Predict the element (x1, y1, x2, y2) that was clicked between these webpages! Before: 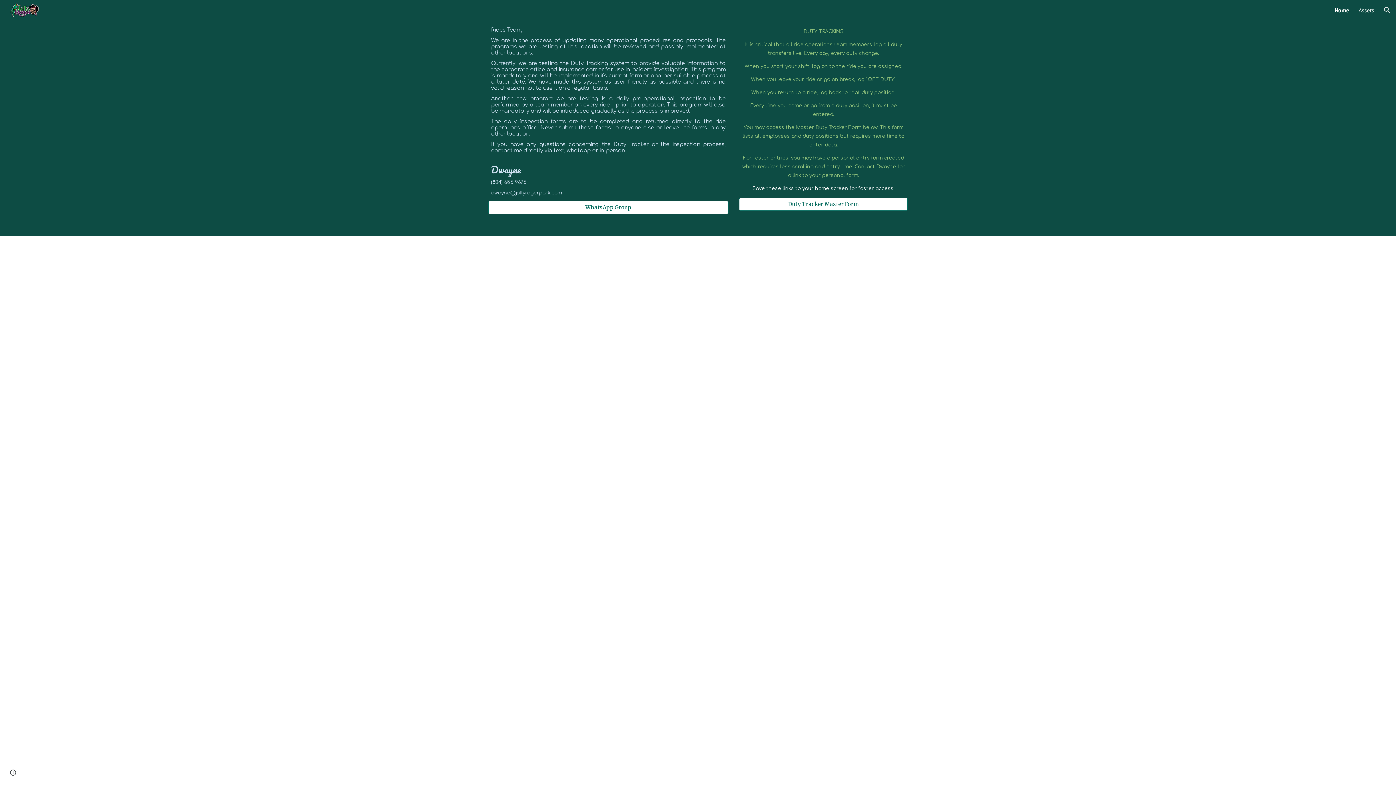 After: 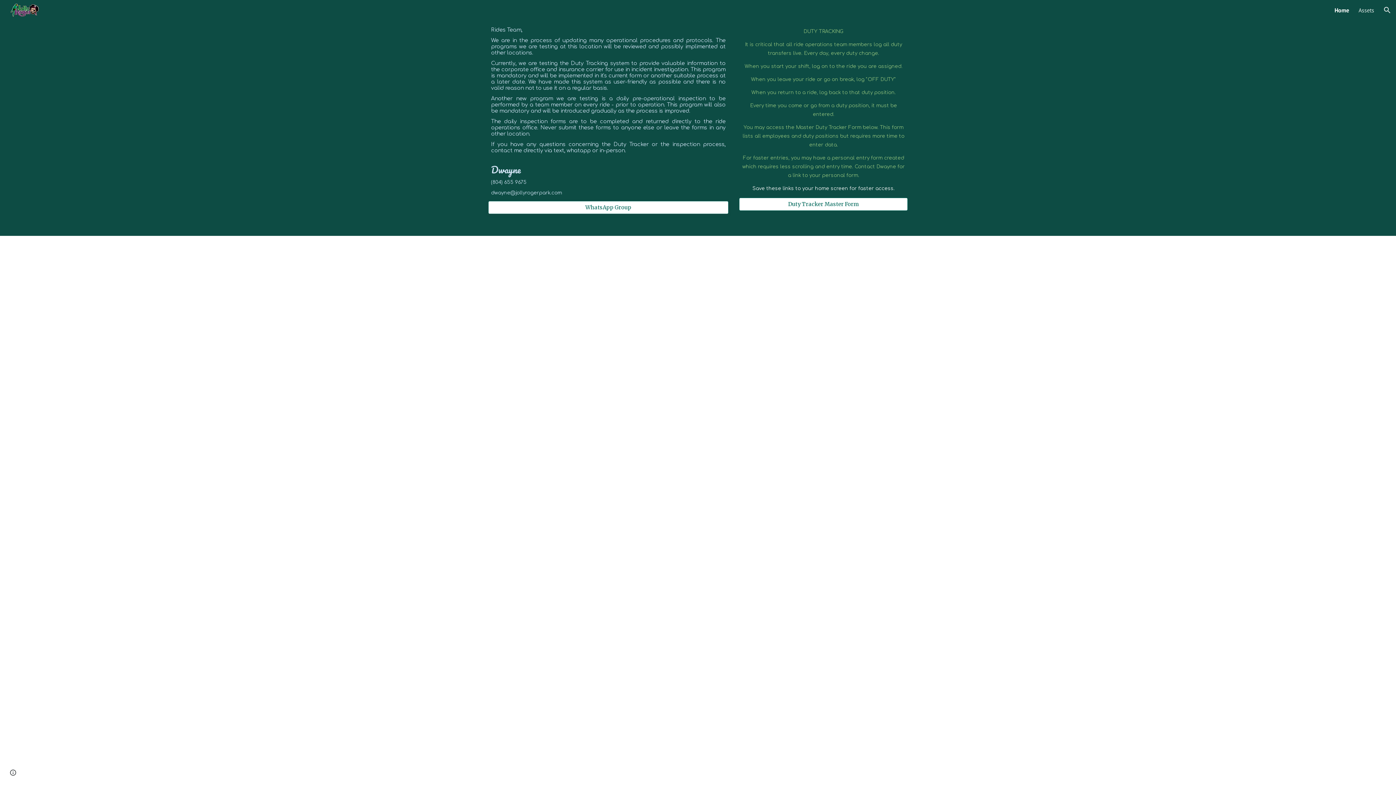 Action: label: WhatsApp Group bbox: (488, 199, 728, 216)